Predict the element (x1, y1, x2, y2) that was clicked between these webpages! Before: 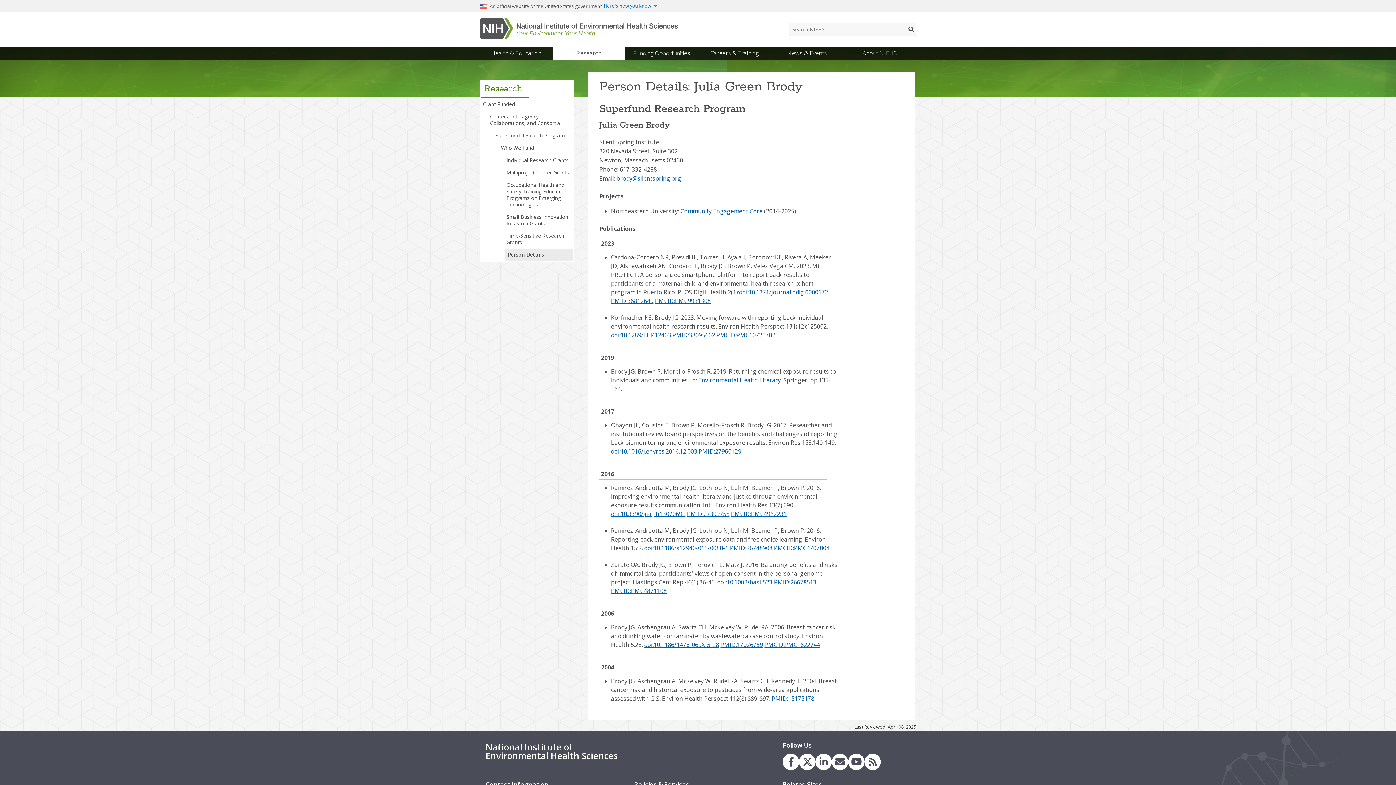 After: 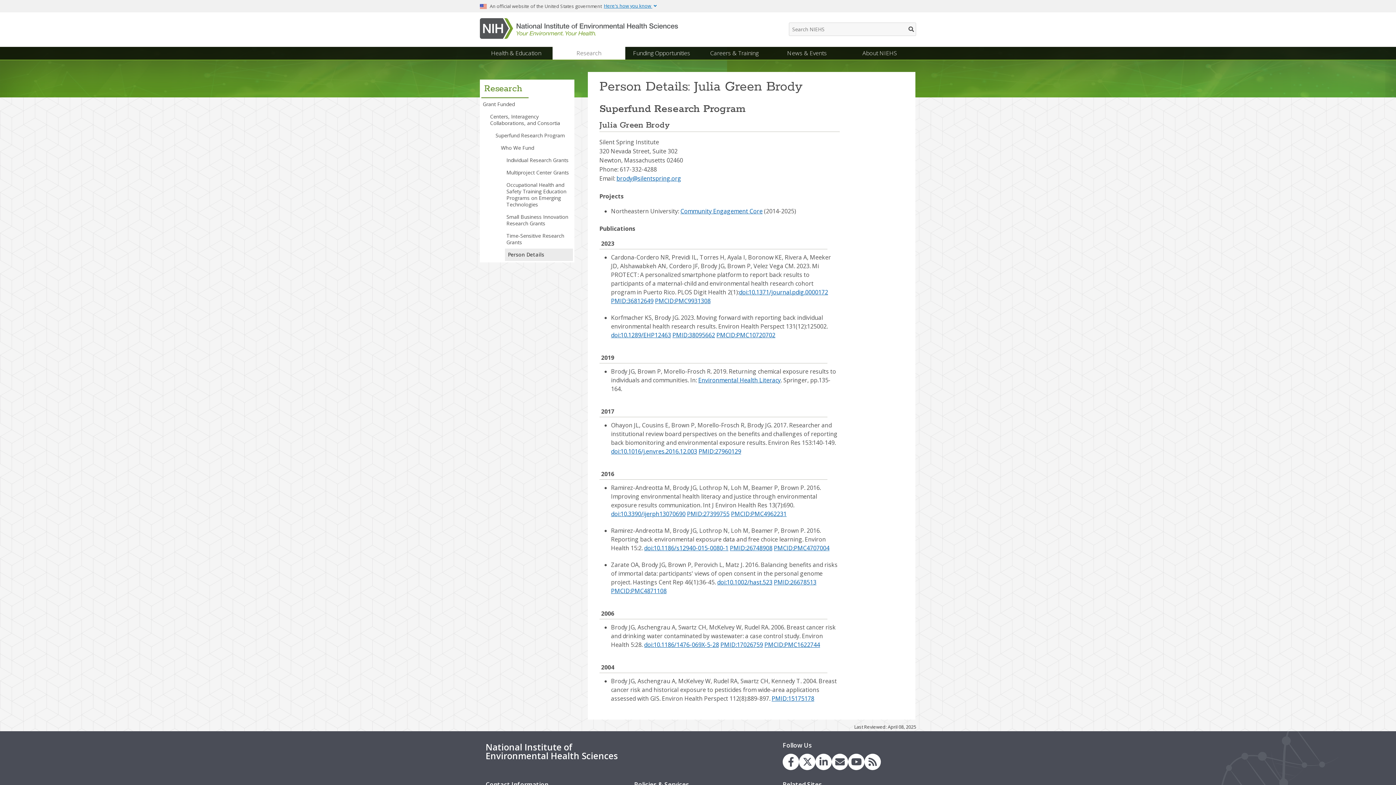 Action: label: PMID:27399755 bbox: (687, 510, 729, 518)